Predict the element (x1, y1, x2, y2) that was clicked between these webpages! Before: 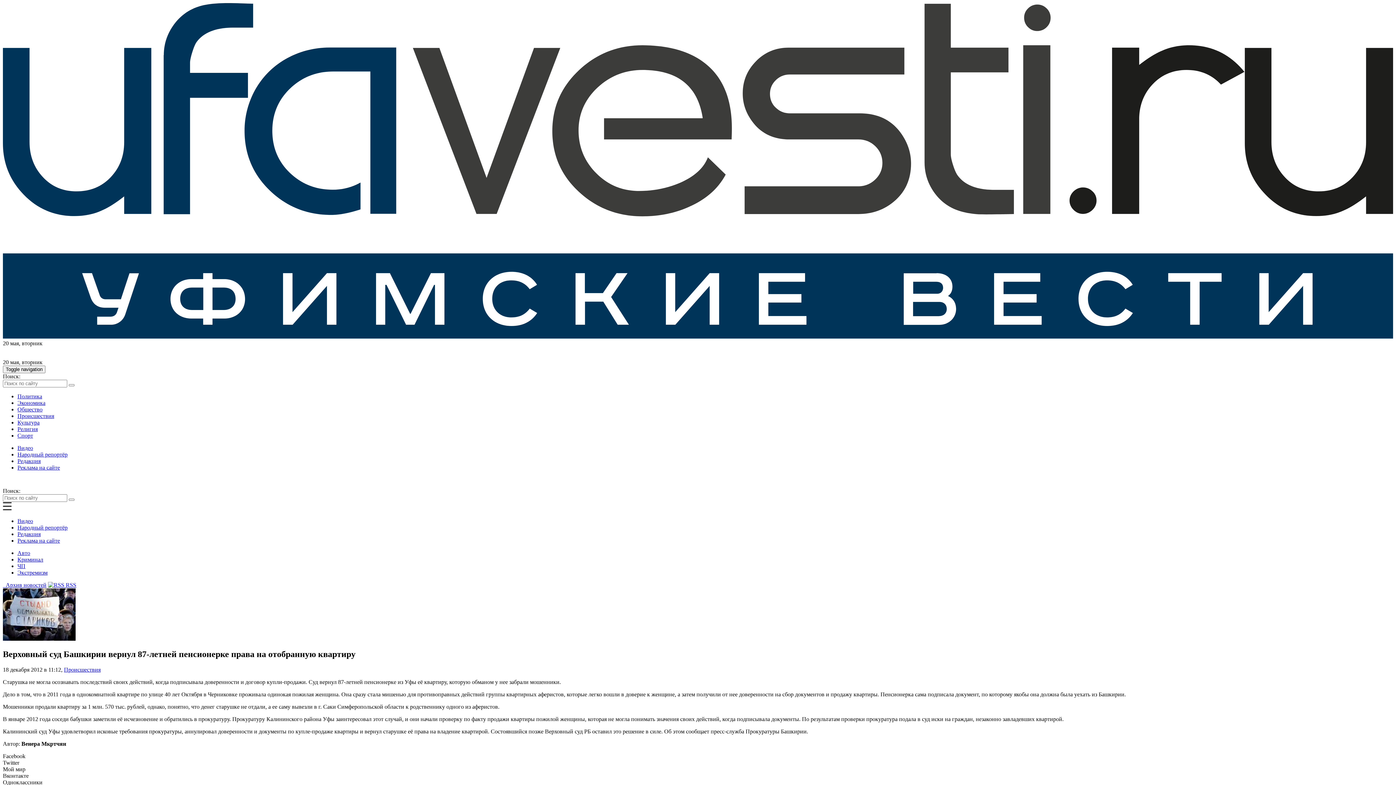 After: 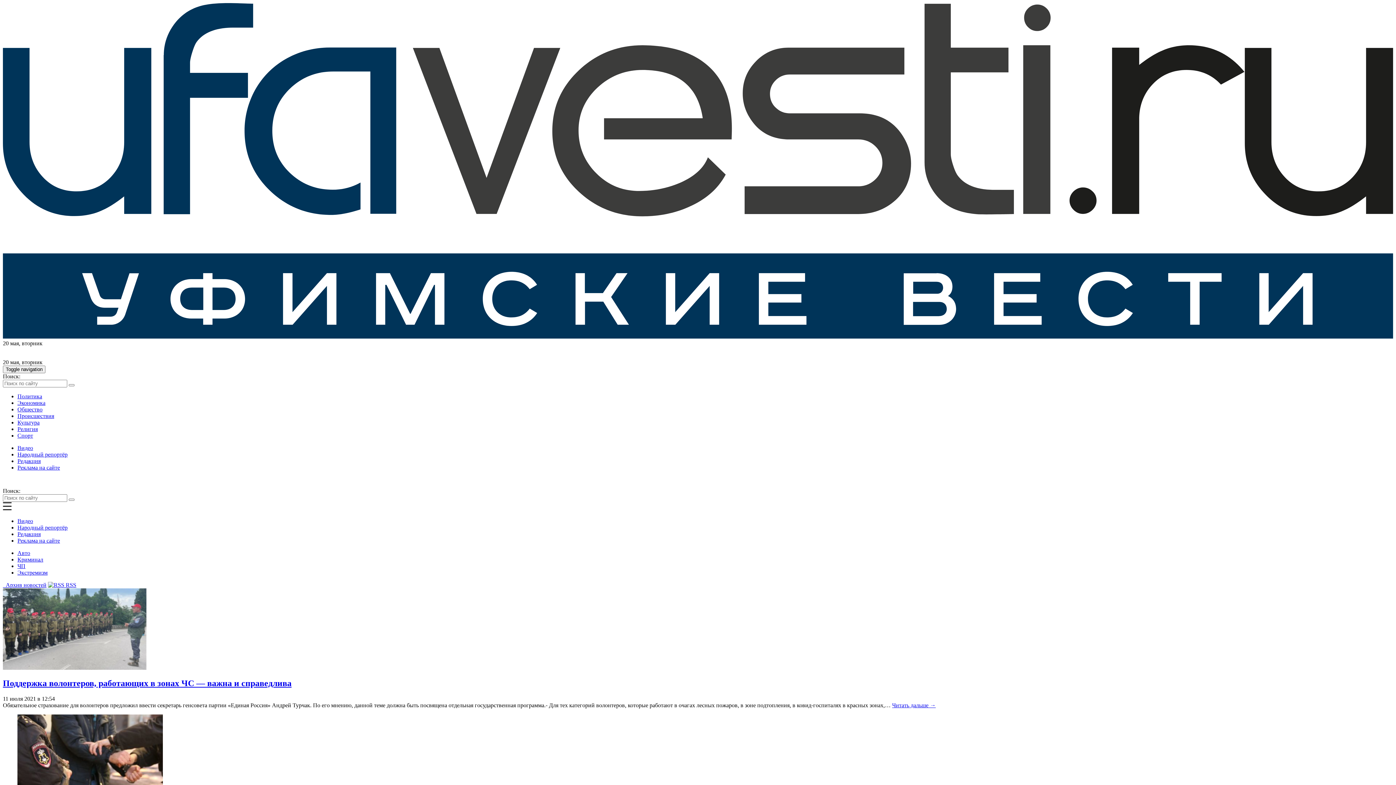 Action: bbox: (64, 666, 100, 673) label: Происшествия